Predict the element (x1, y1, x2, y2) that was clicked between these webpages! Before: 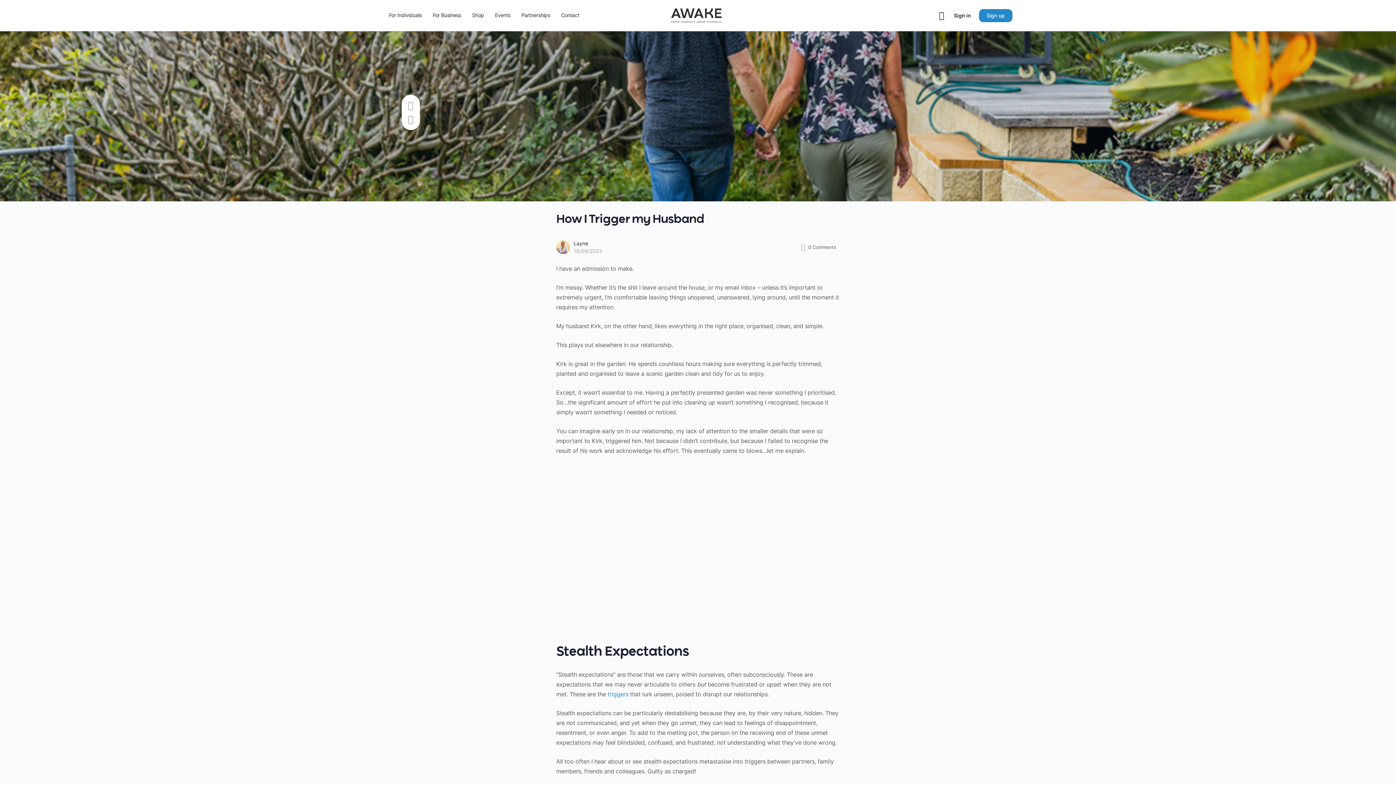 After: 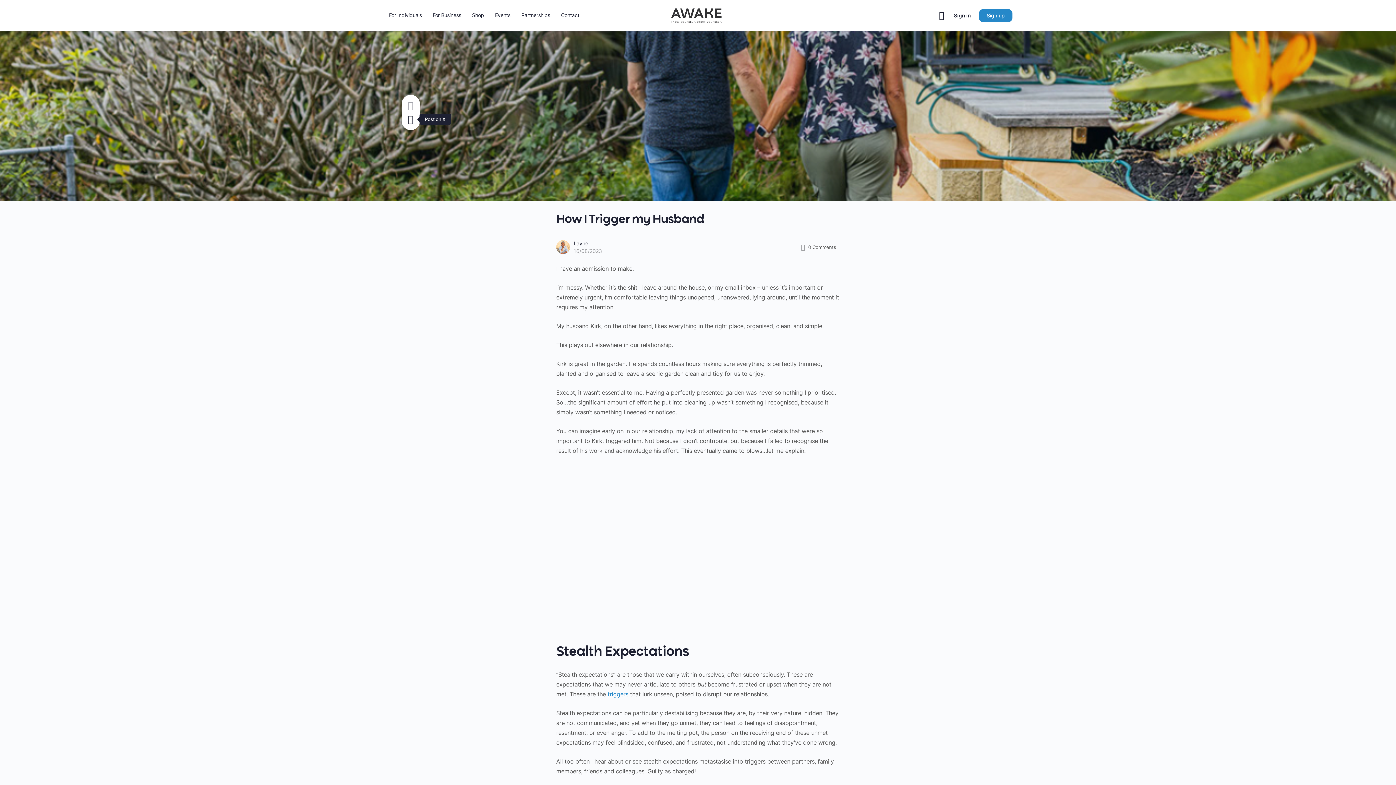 Action: bbox: (406, 114, 415, 123) label: Post on X